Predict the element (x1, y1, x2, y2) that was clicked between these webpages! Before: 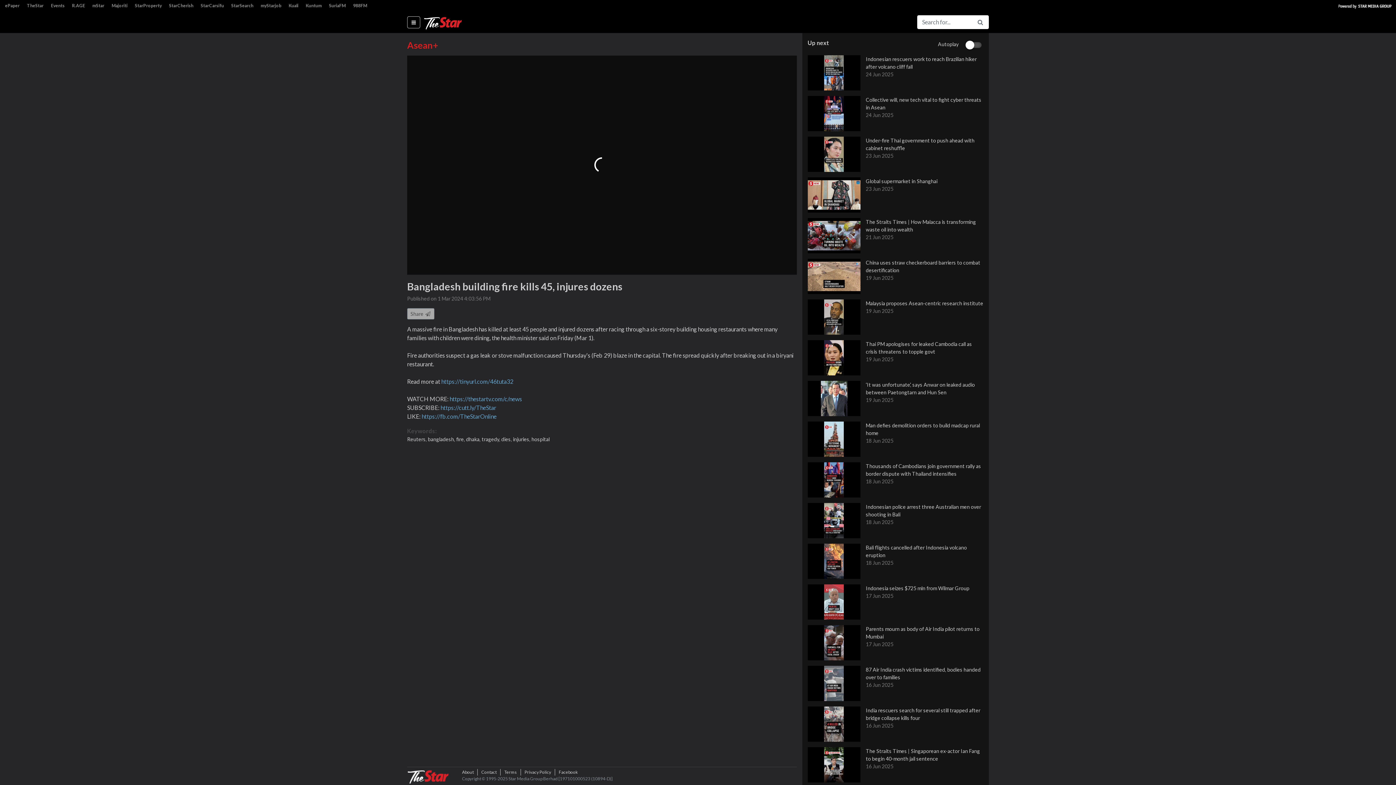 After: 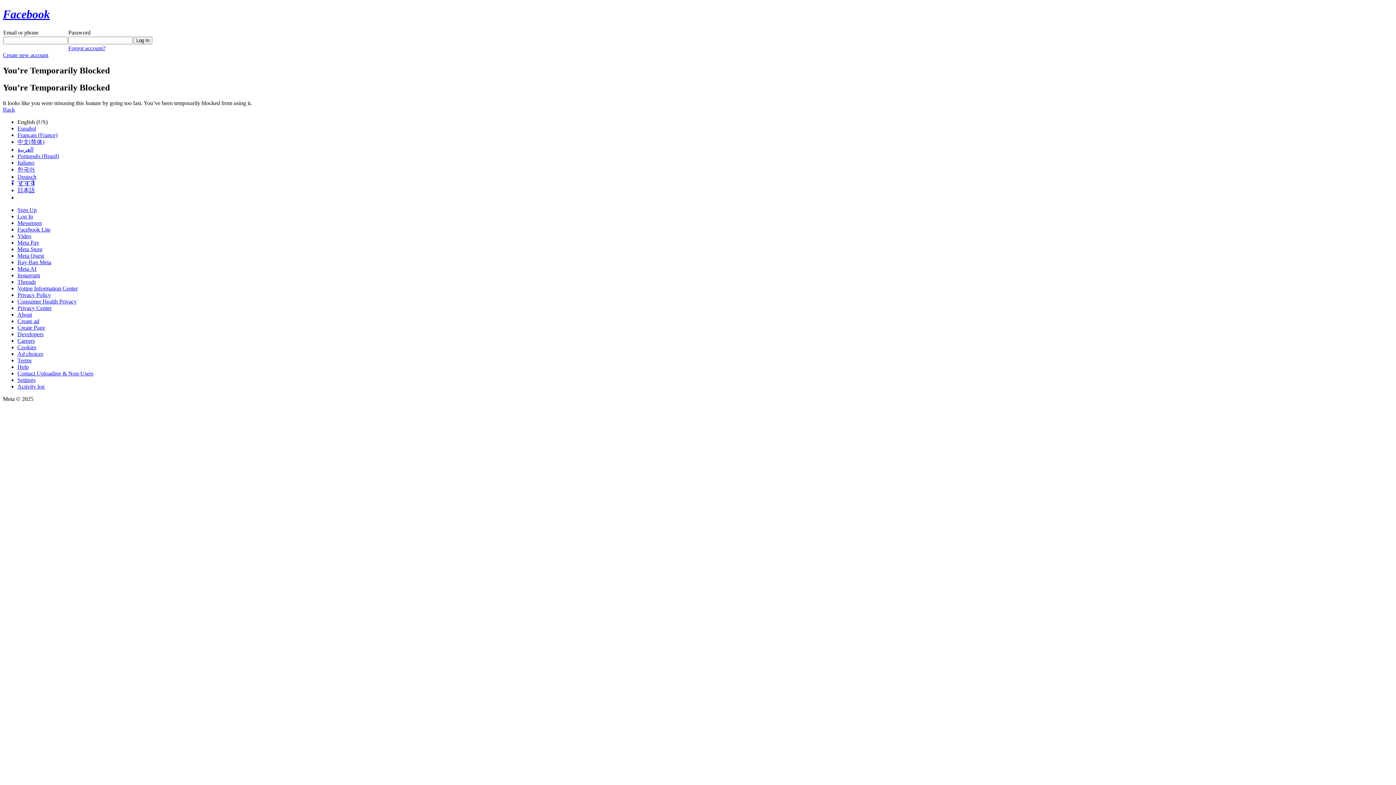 Action: bbox: (421, 413, 496, 419) label: https://fb.com/TheStarOnline